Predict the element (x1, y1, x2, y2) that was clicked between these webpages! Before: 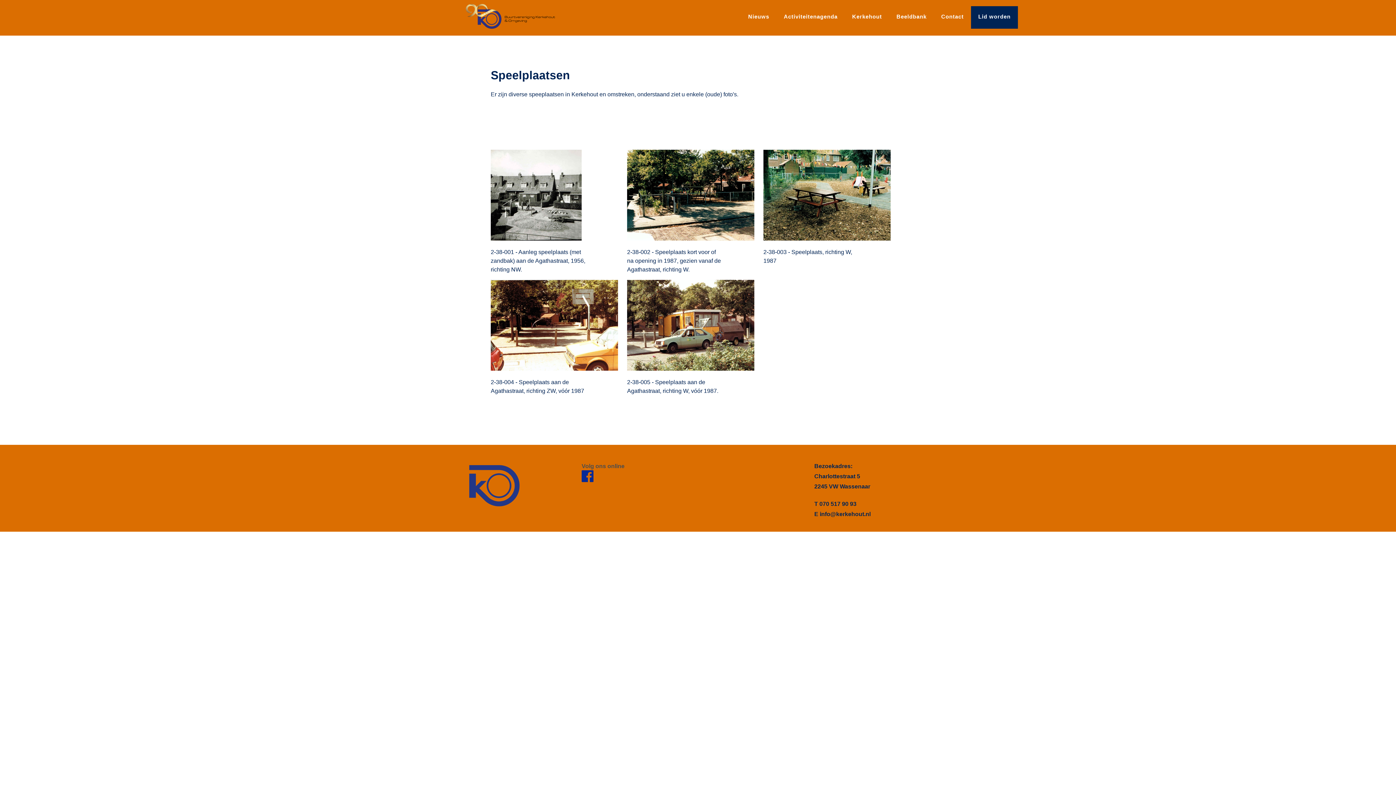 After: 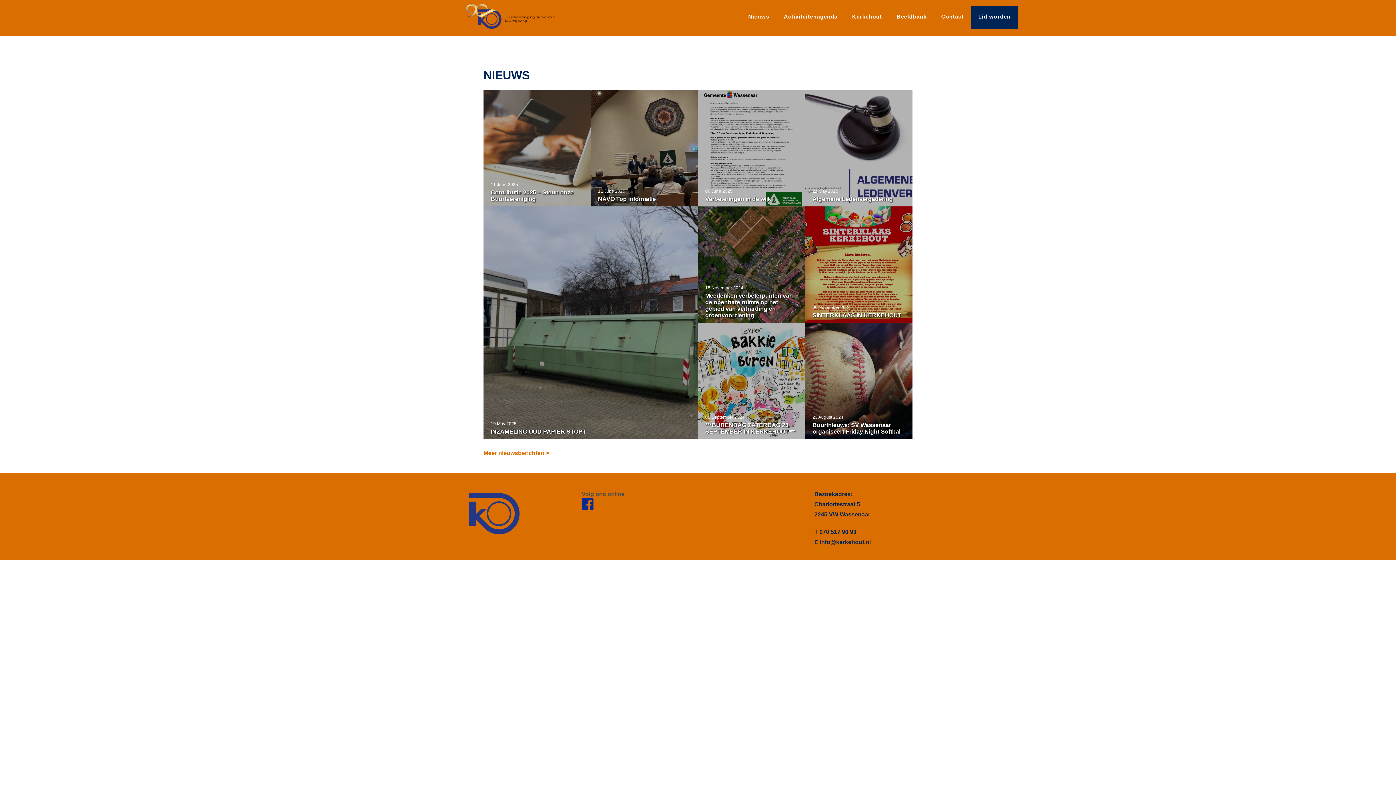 Action: bbox: (741, 6, 776, 28) label: Nieuws